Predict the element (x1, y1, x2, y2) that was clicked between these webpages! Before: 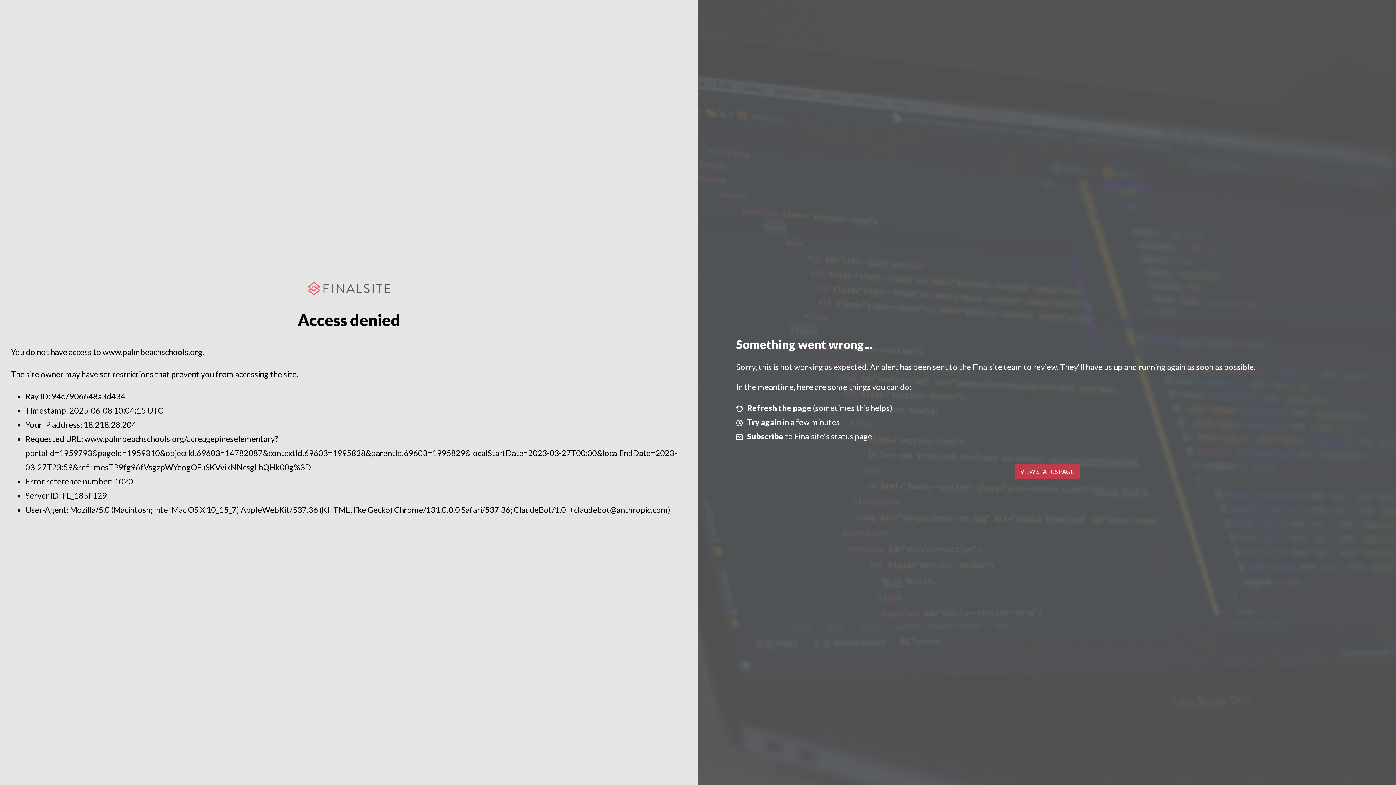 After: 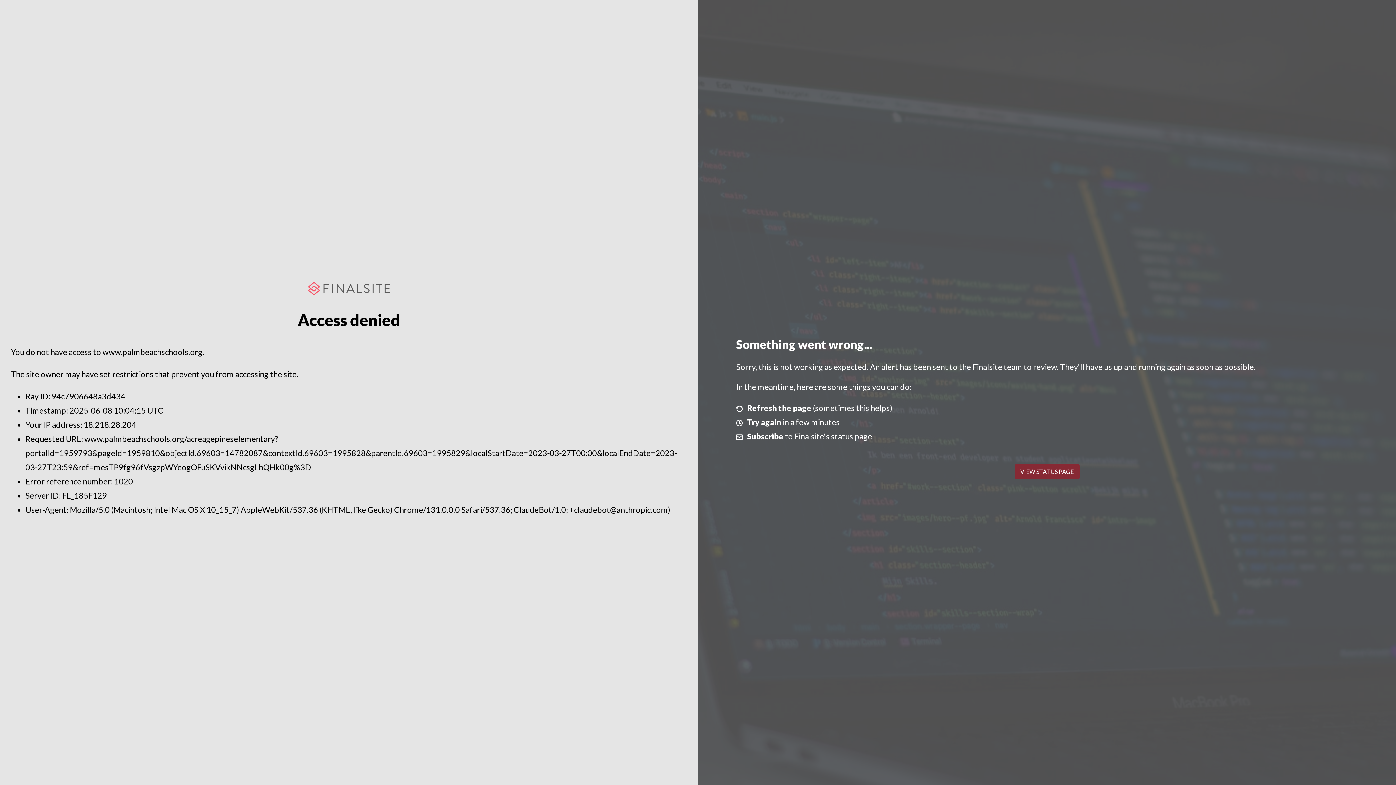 Action: bbox: (1014, 464, 1079, 479) label: VIEW STATUS PAGE